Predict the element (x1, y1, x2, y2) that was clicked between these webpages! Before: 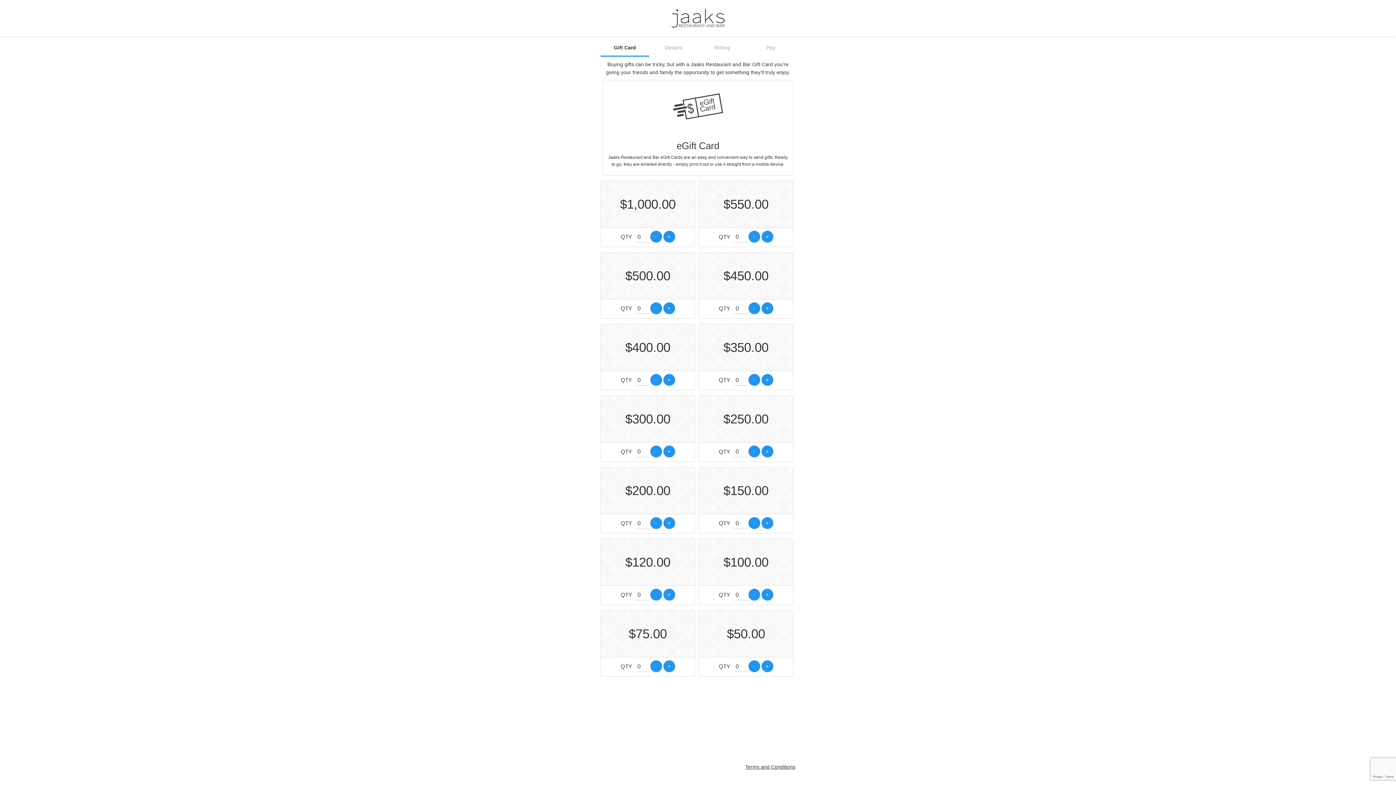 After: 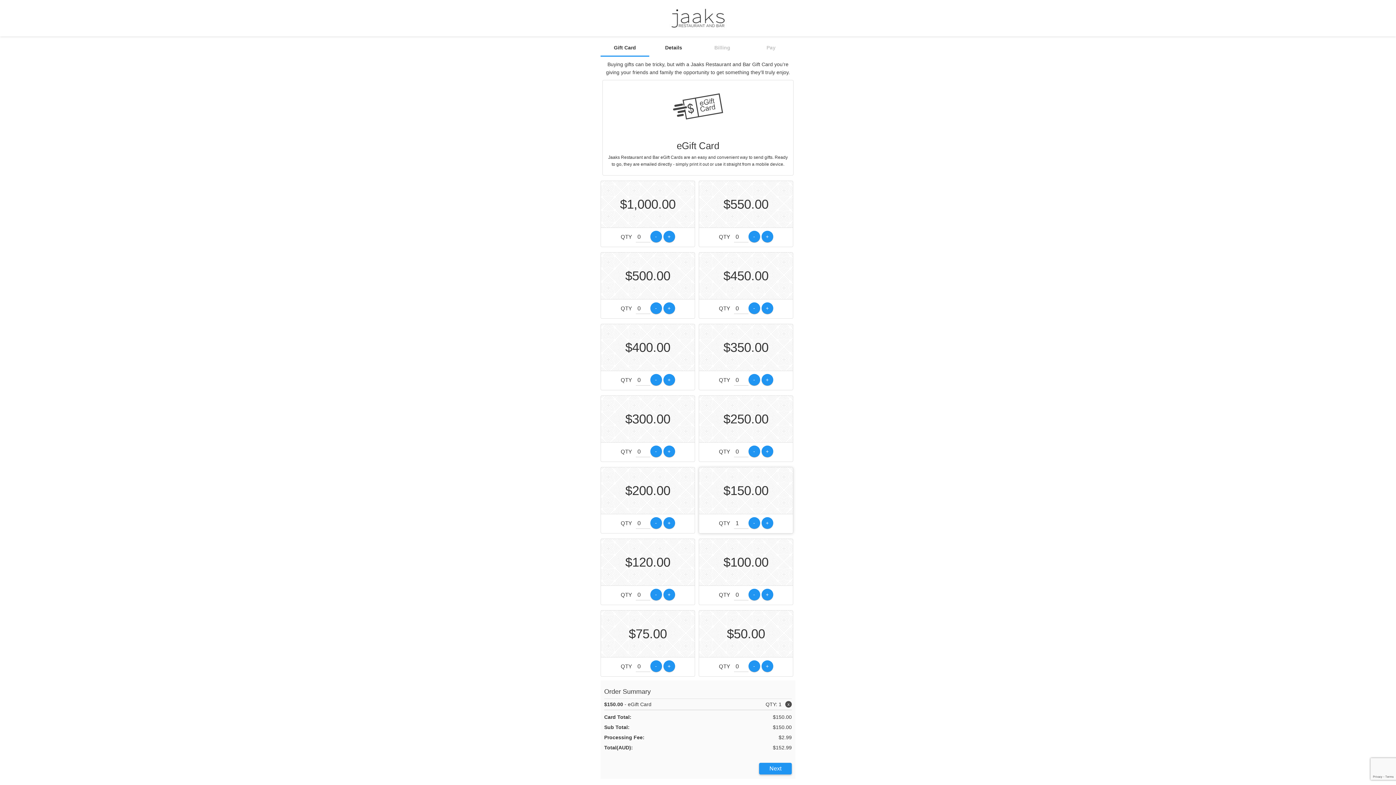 Action: label: + bbox: (761, 517, 773, 529)